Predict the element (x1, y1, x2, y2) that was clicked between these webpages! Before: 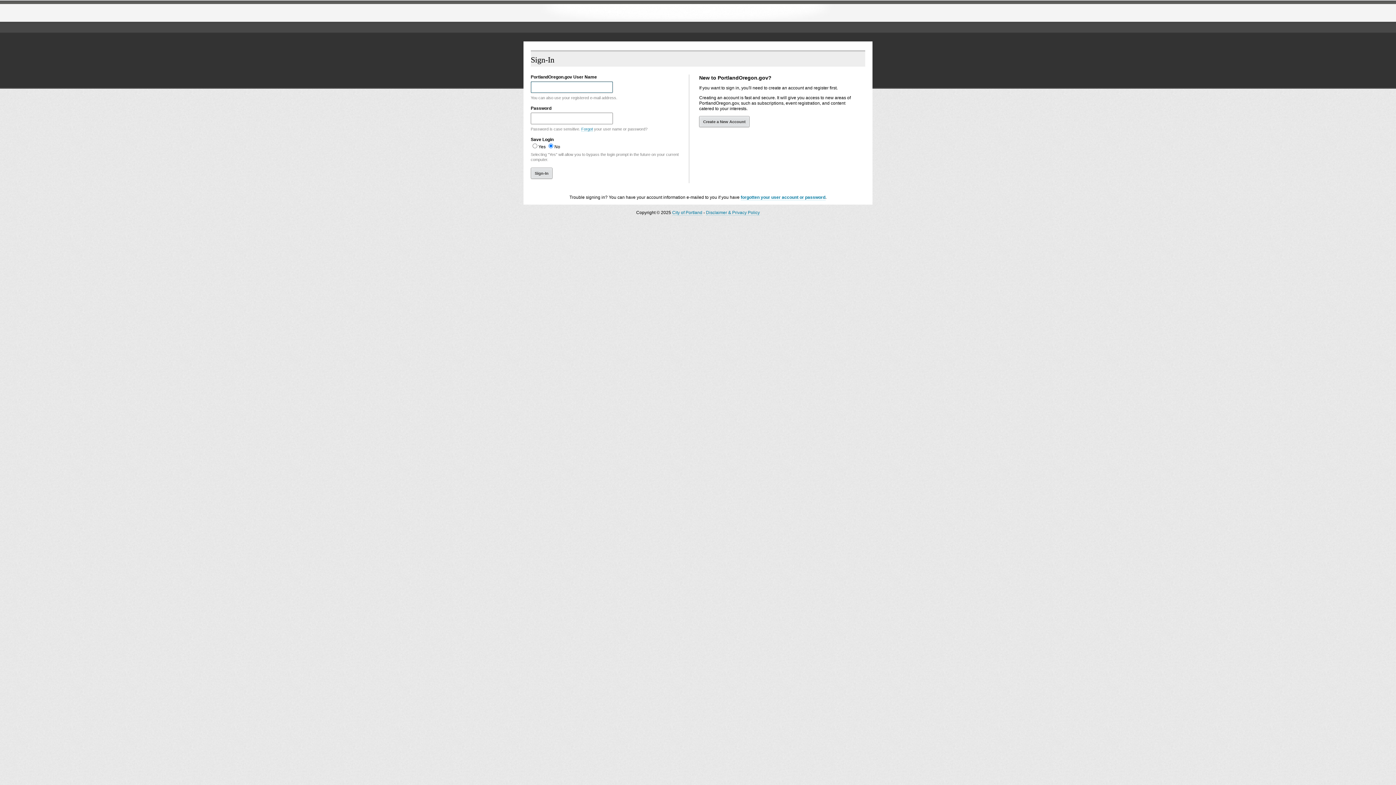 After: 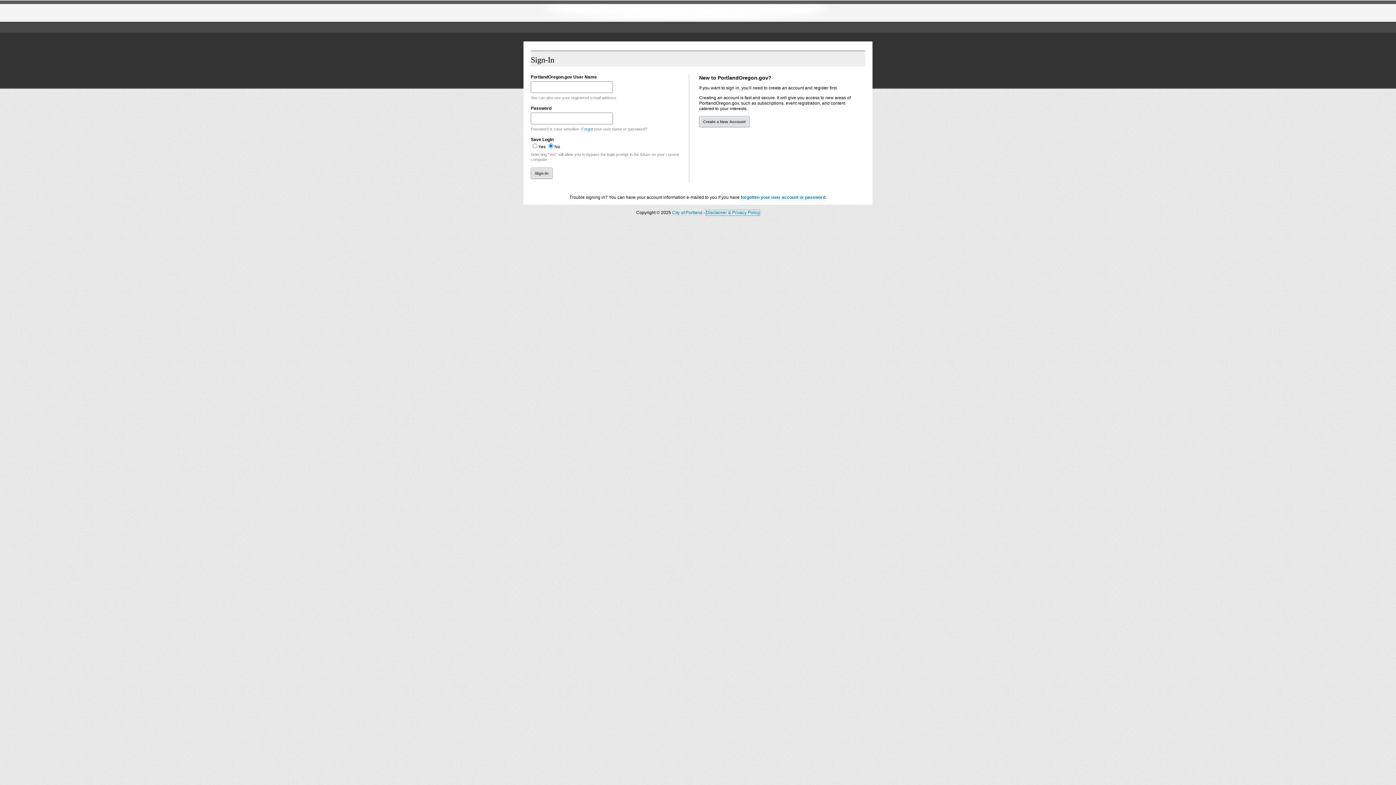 Action: bbox: (706, 210, 760, 215) label: Disclaimer & Privacy Policy